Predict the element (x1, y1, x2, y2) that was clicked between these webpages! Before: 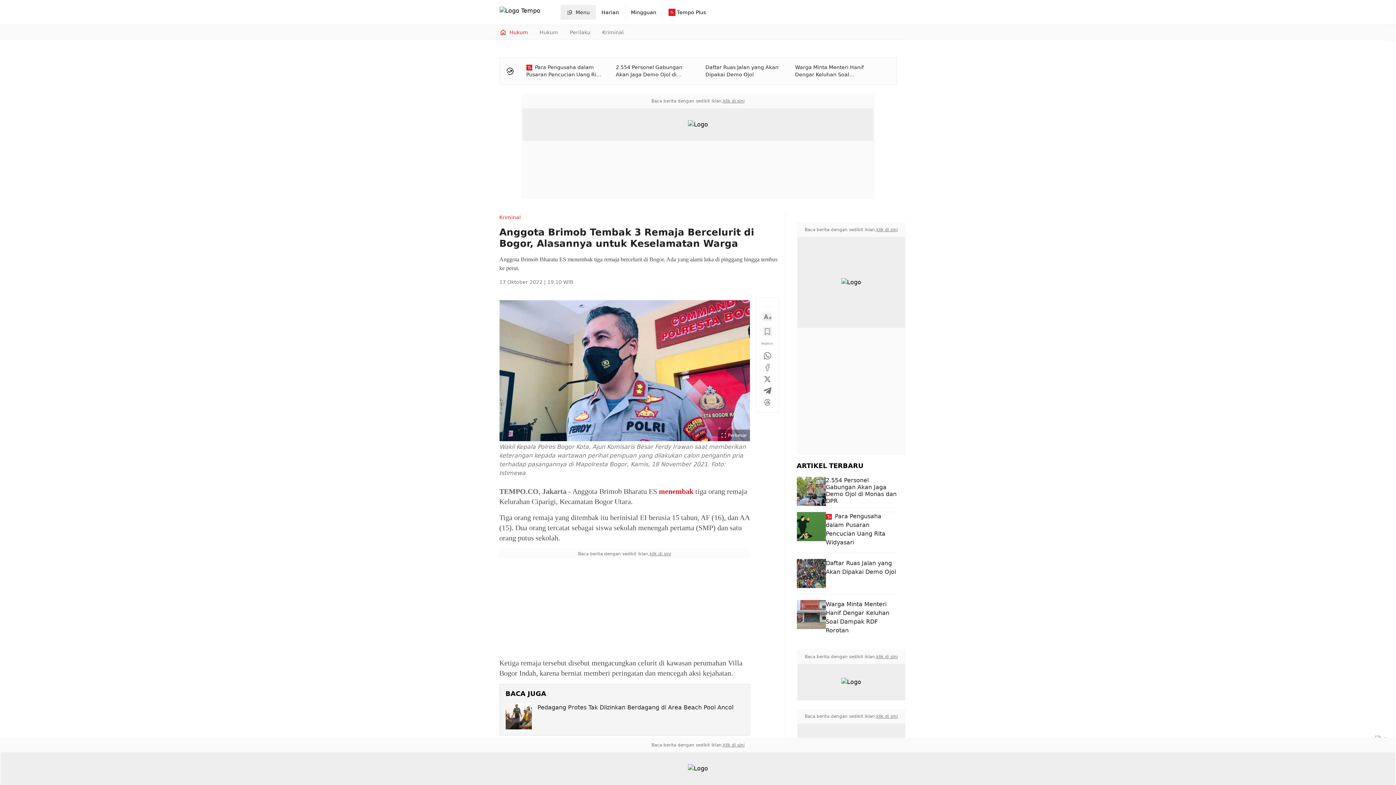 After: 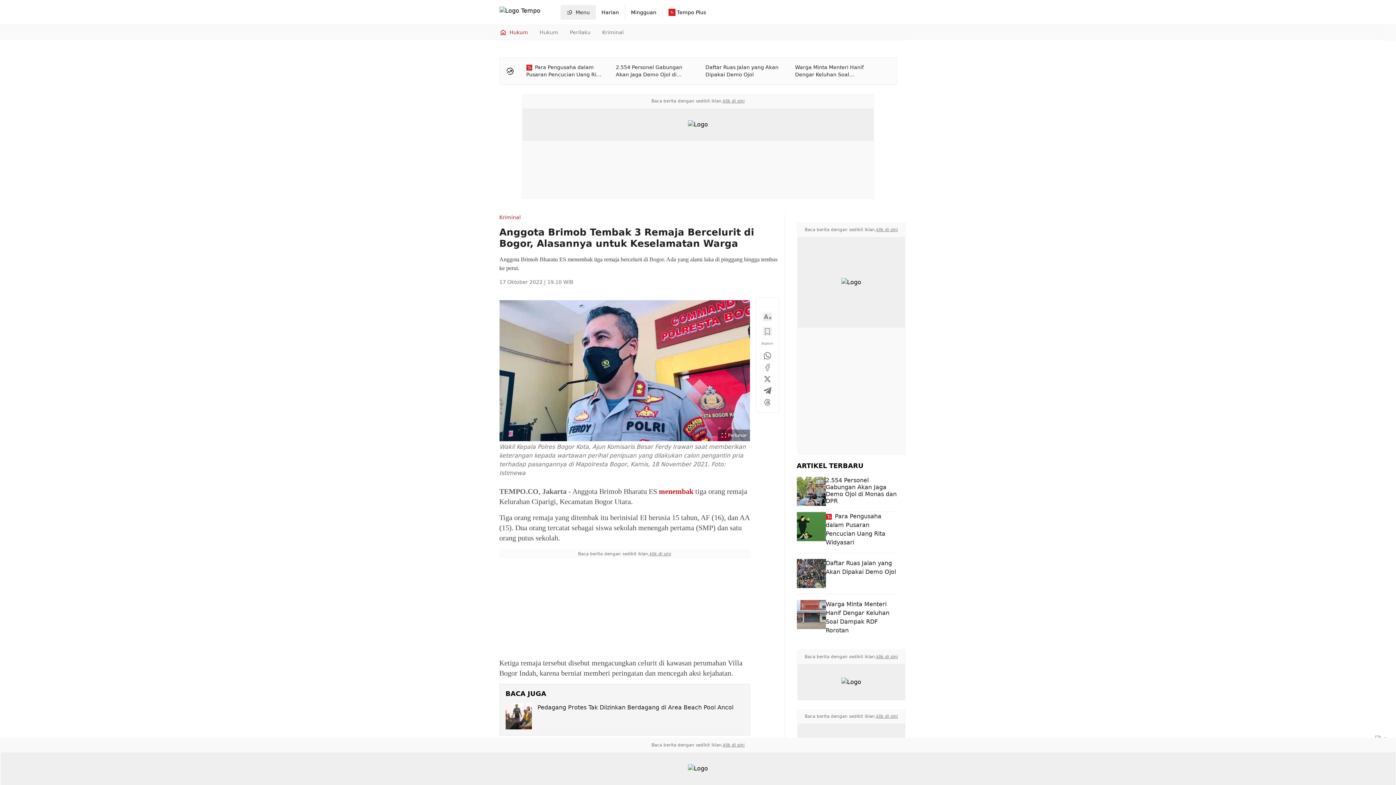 Action: label: klik di sini bbox: (876, 226, 898, 232)